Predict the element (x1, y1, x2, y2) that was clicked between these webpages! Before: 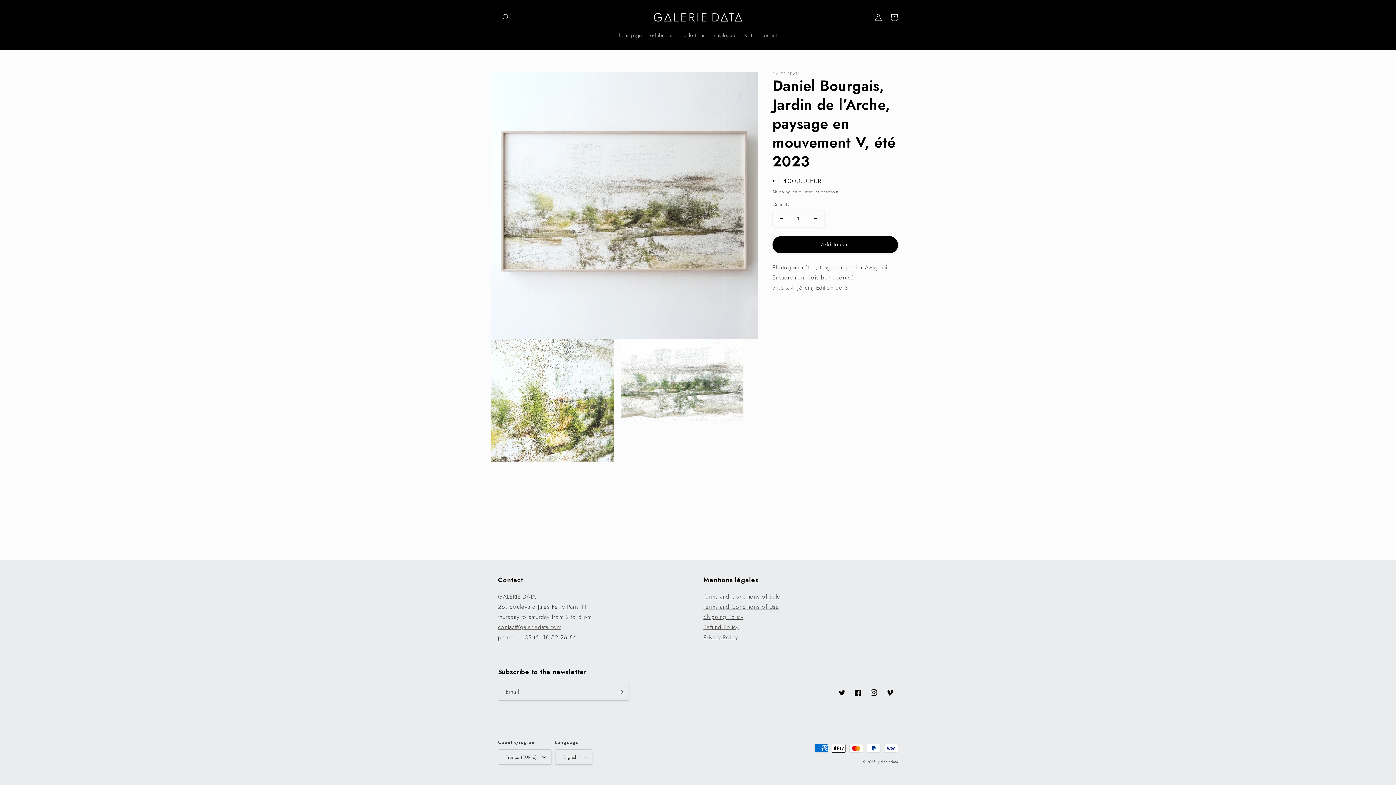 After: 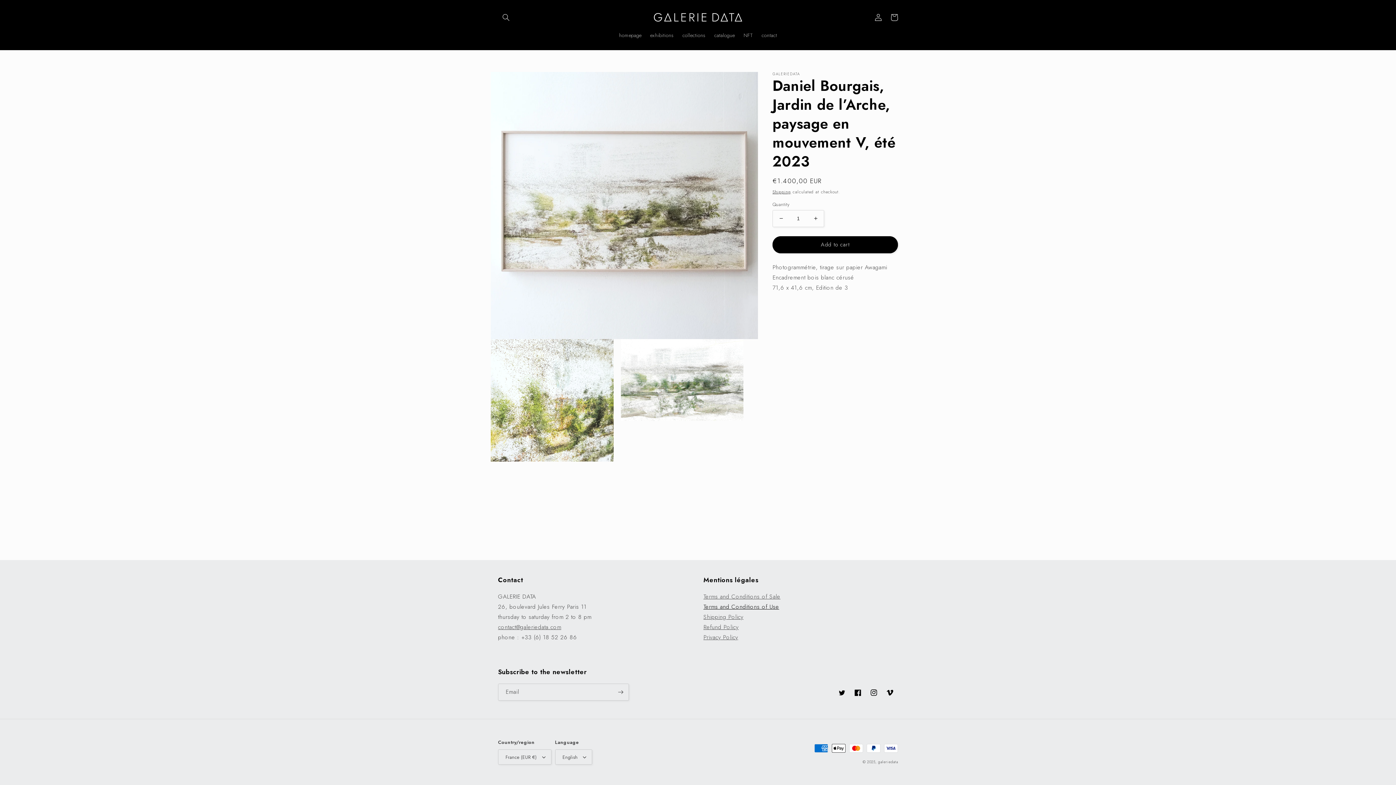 Action: bbox: (703, 602, 779, 611) label: Terms and Conditions of Use